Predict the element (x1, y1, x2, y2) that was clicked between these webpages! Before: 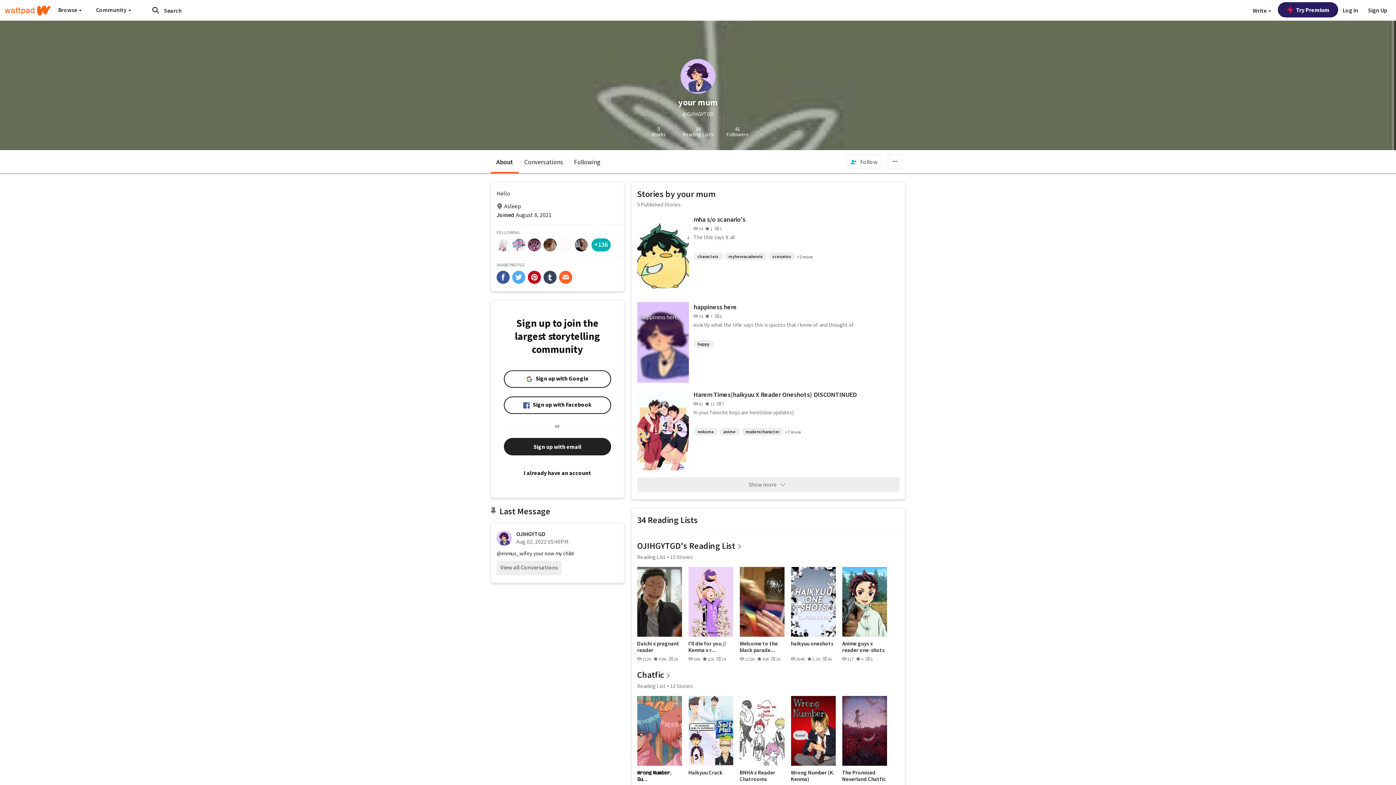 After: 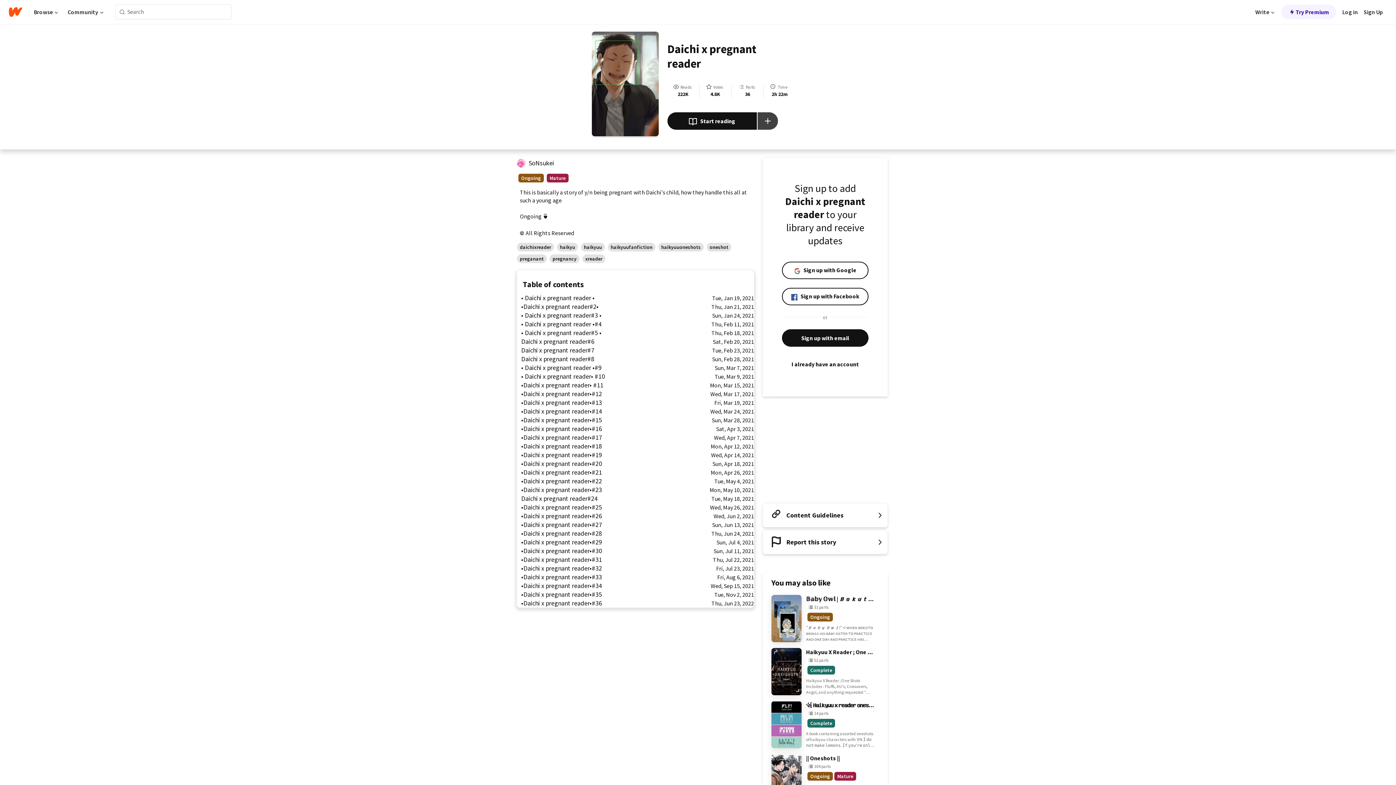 Action: label: Daichi x pregnant reader bbox: (637, 640, 682, 653)